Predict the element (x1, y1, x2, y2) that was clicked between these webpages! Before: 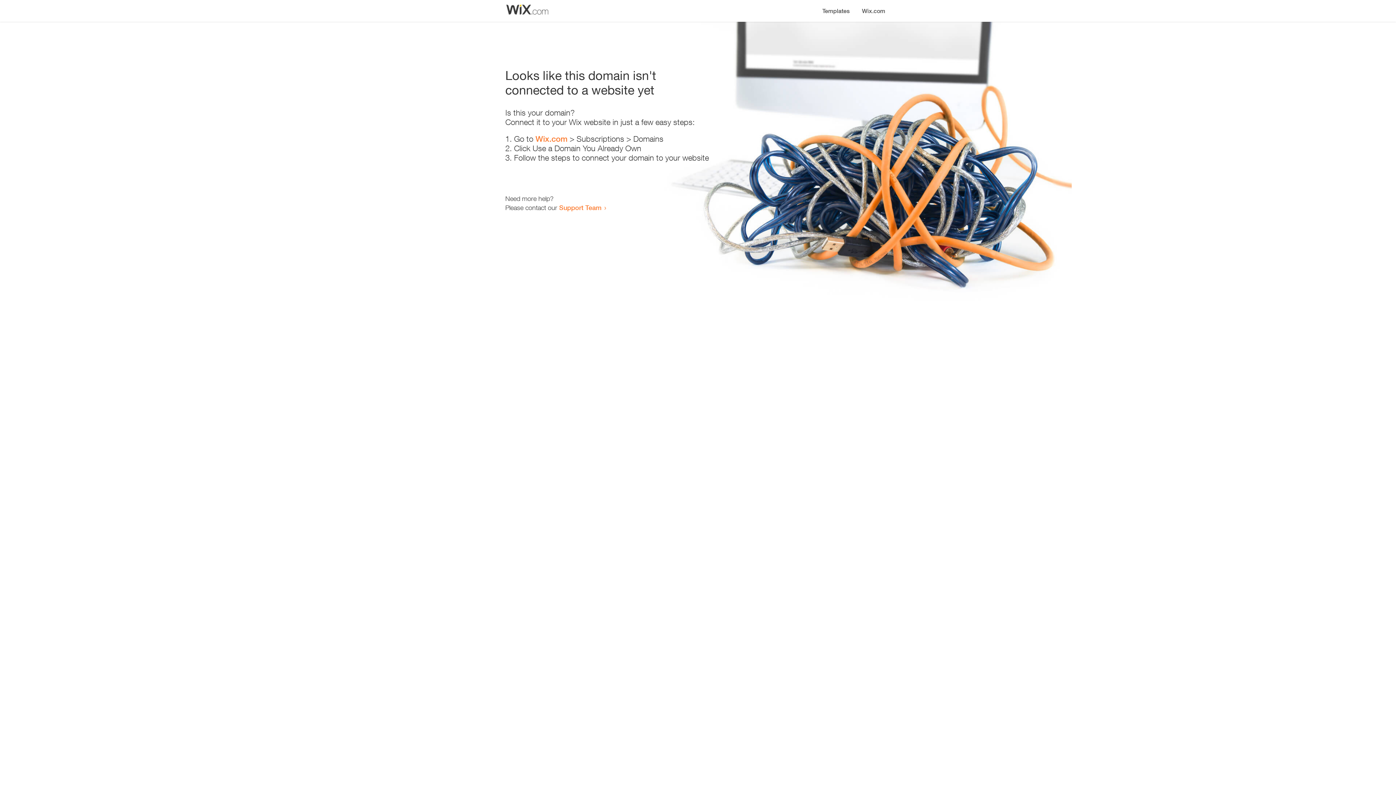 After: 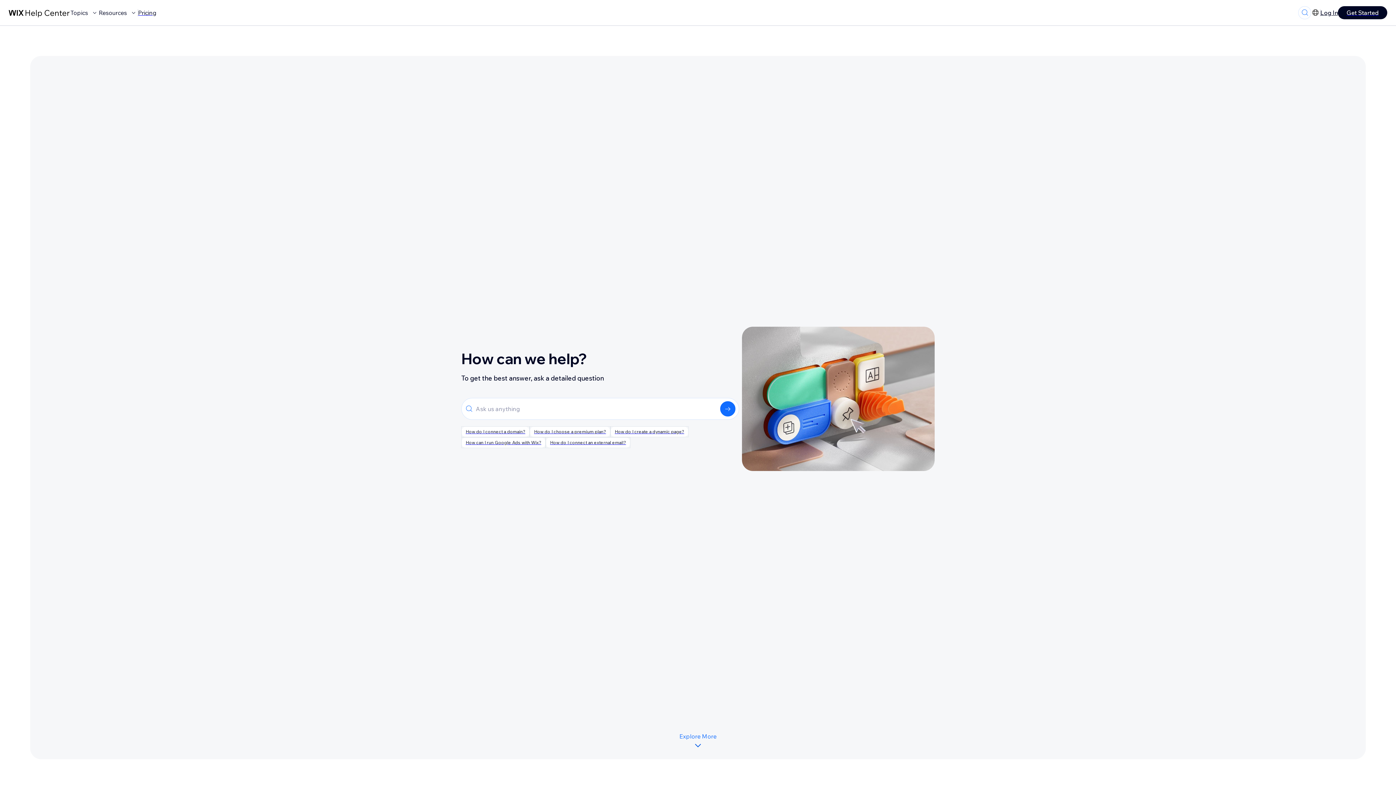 Action: bbox: (559, 203, 601, 211) label: Support Team